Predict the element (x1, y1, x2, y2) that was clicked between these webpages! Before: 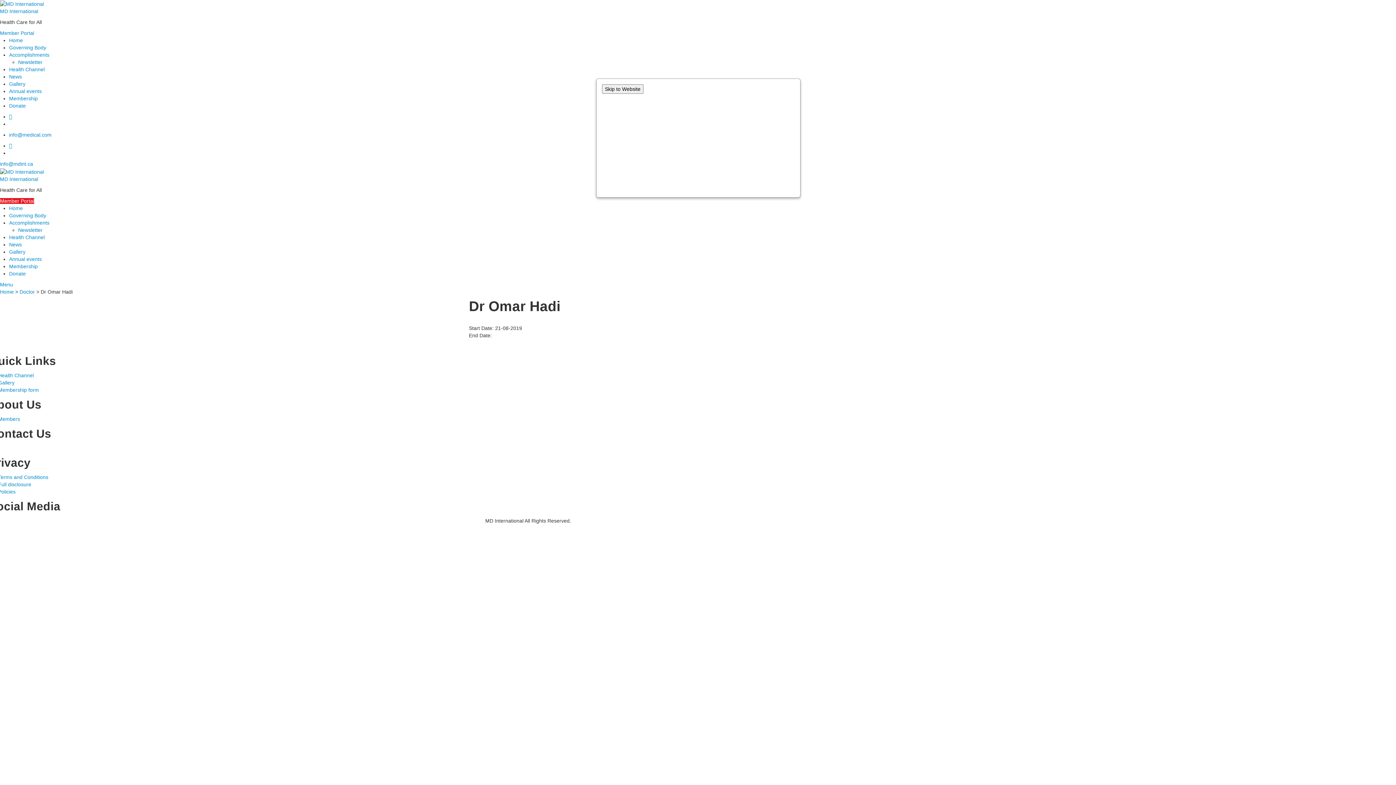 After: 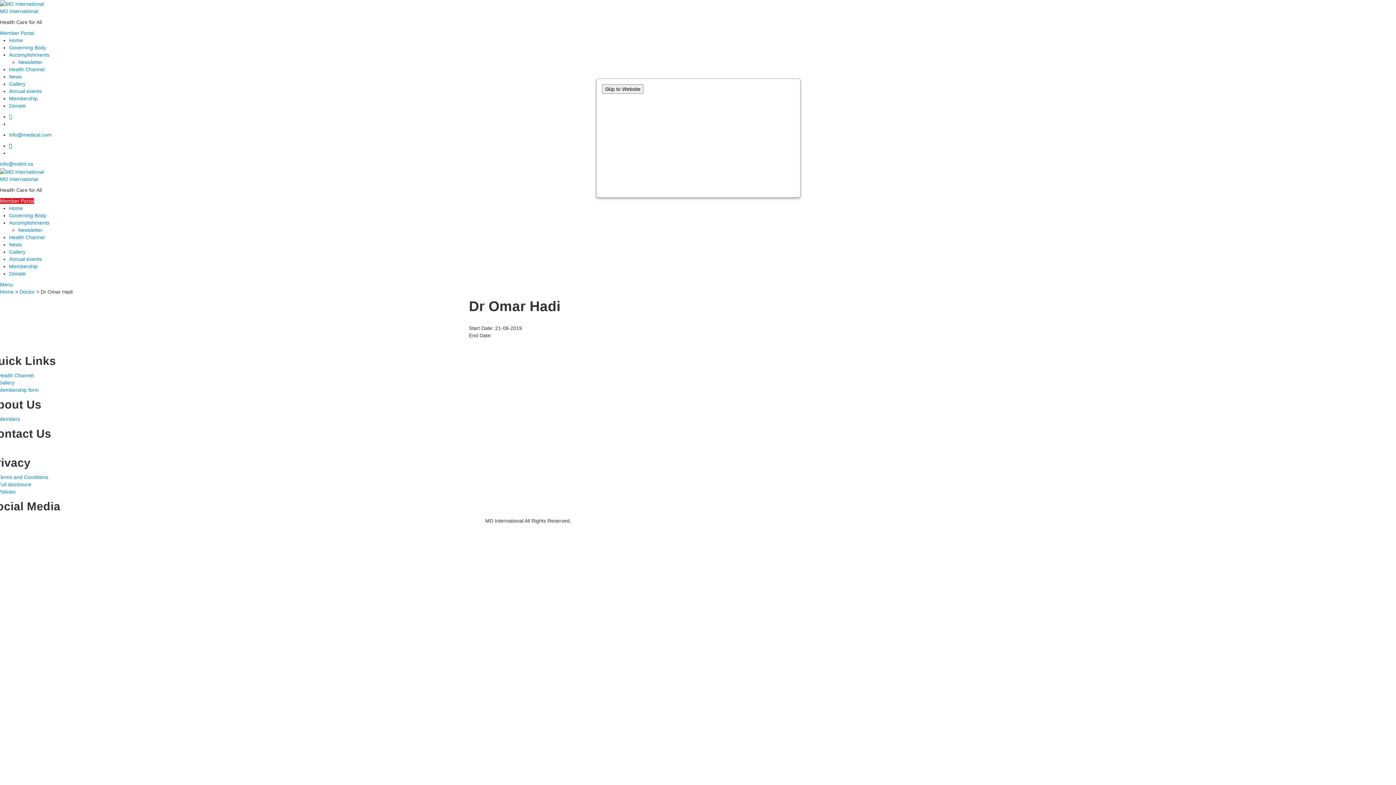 Action: bbox: (9, 143, 12, 148)